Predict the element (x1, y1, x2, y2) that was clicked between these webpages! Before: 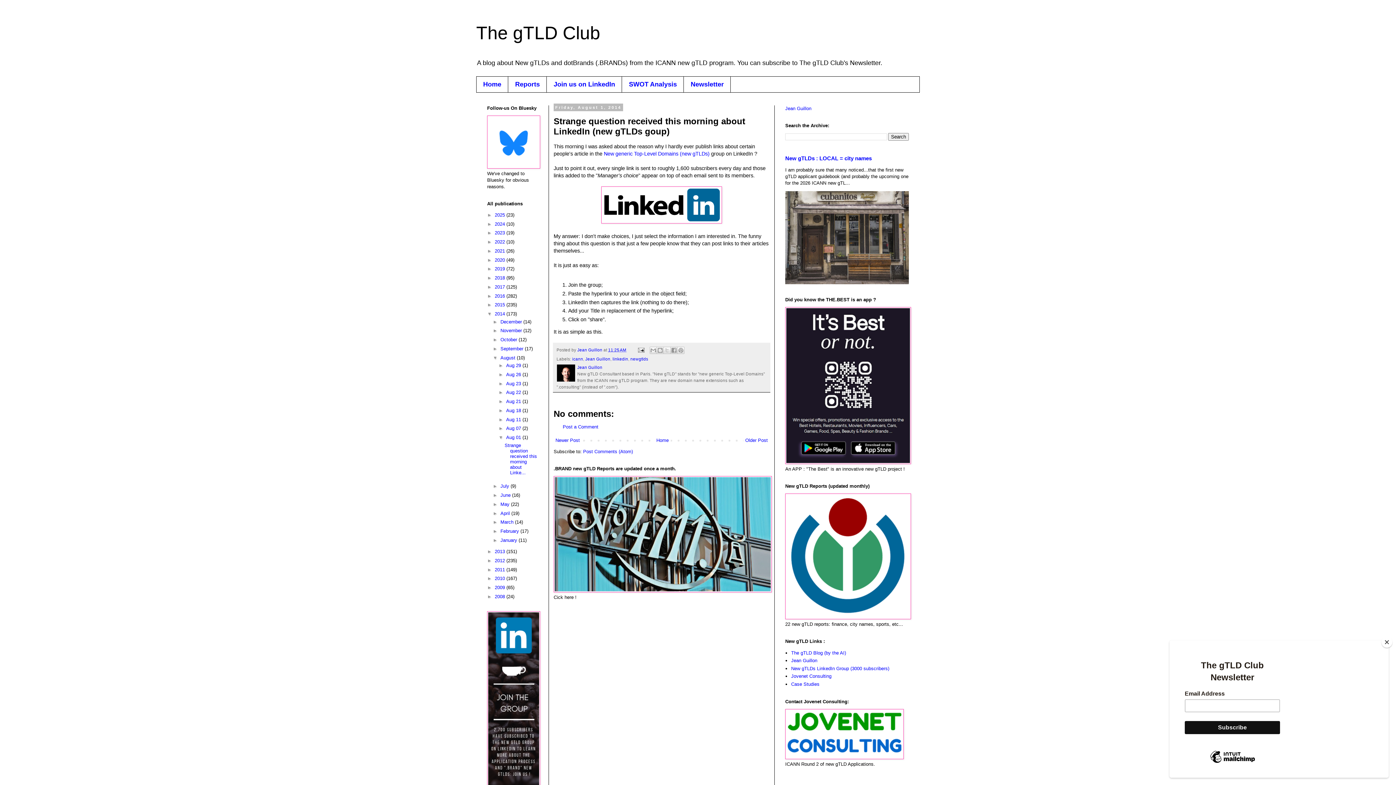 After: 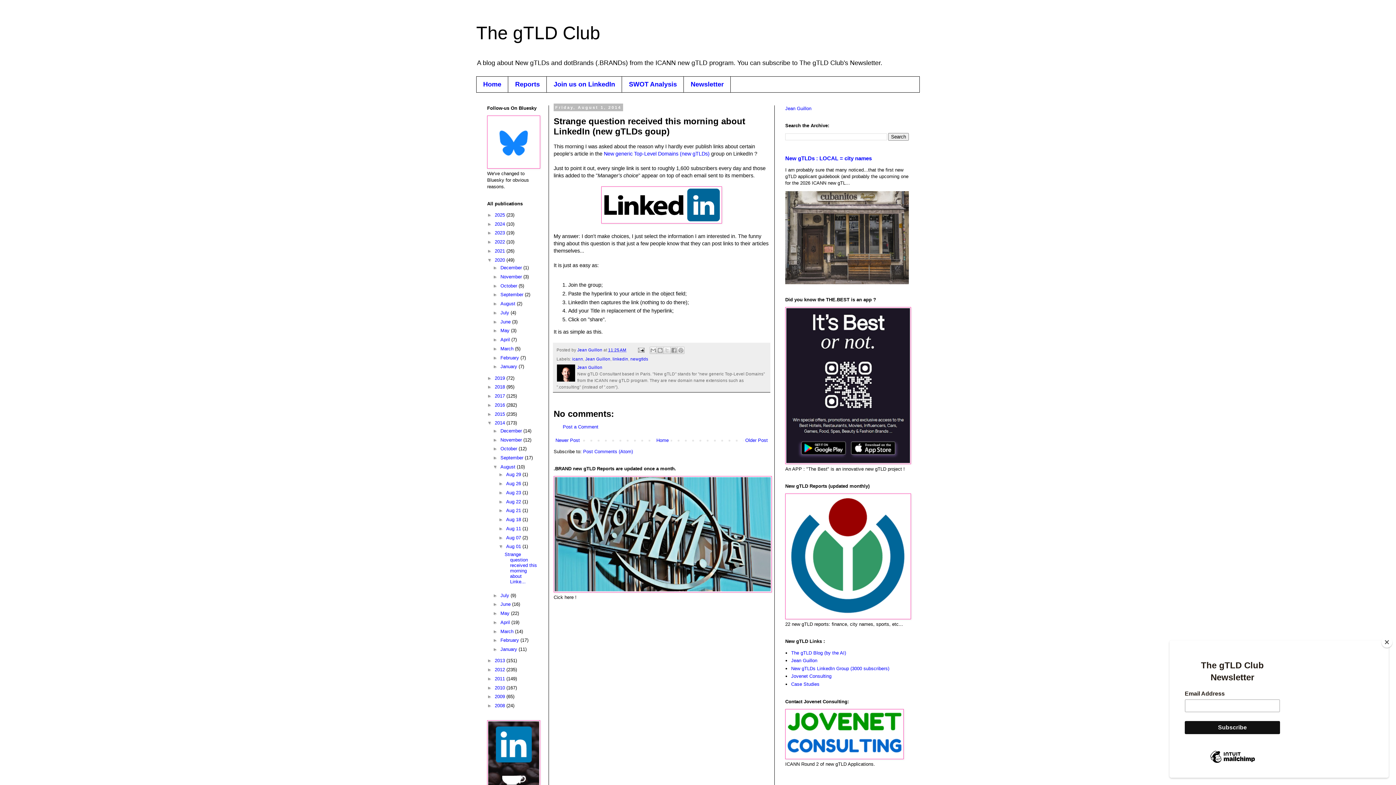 Action: label: ►   bbox: (487, 257, 494, 262)